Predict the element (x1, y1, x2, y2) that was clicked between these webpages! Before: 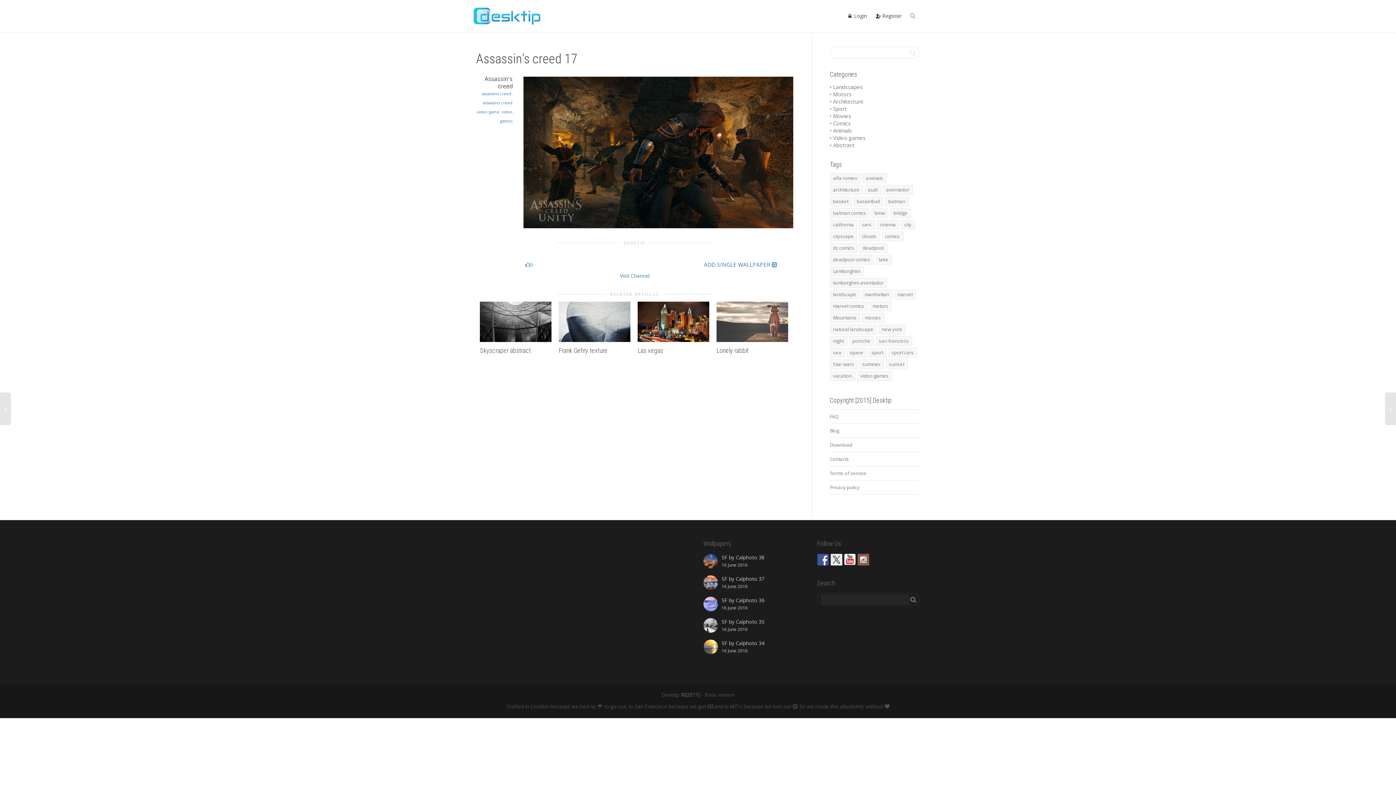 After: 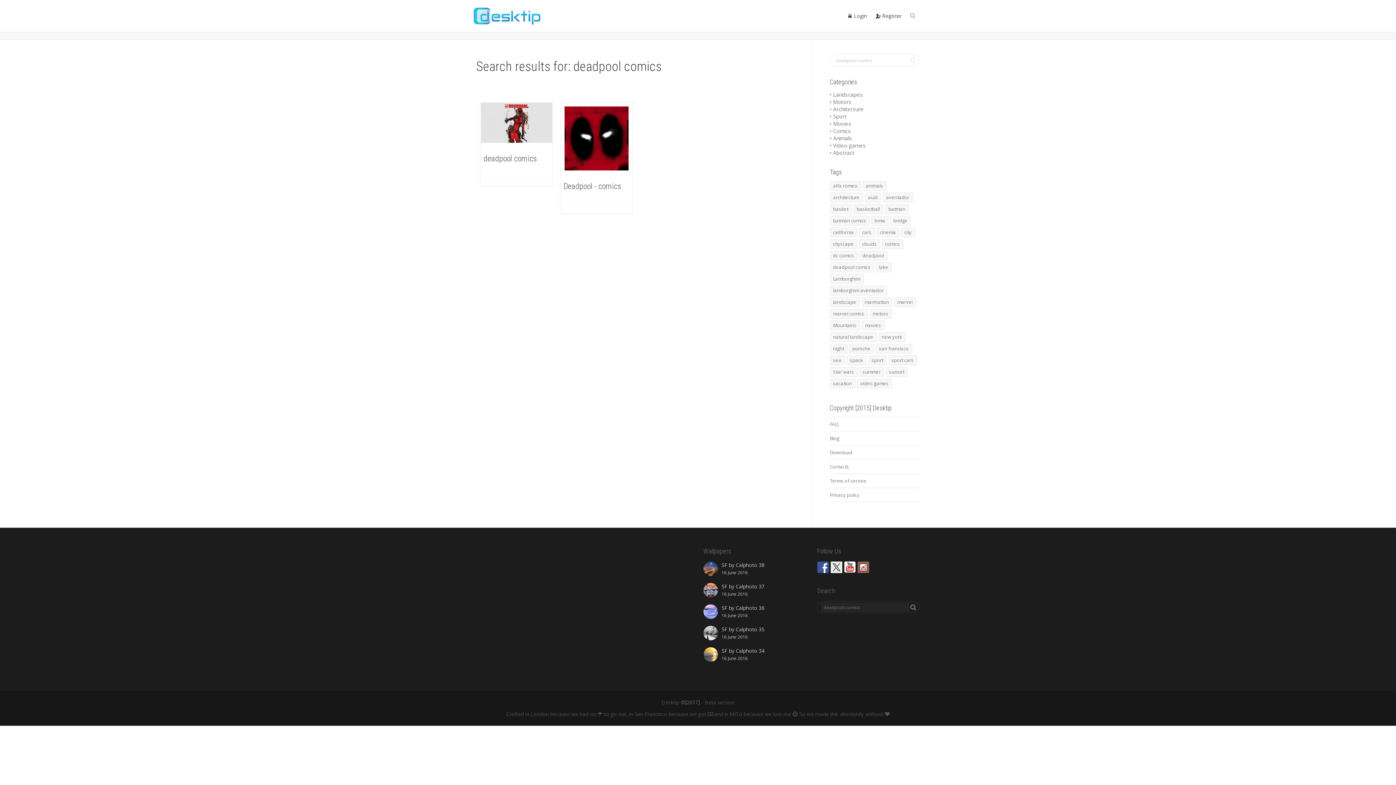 Action: bbox: (830, 254, 874, 264) label: deadpool comics (45 items)